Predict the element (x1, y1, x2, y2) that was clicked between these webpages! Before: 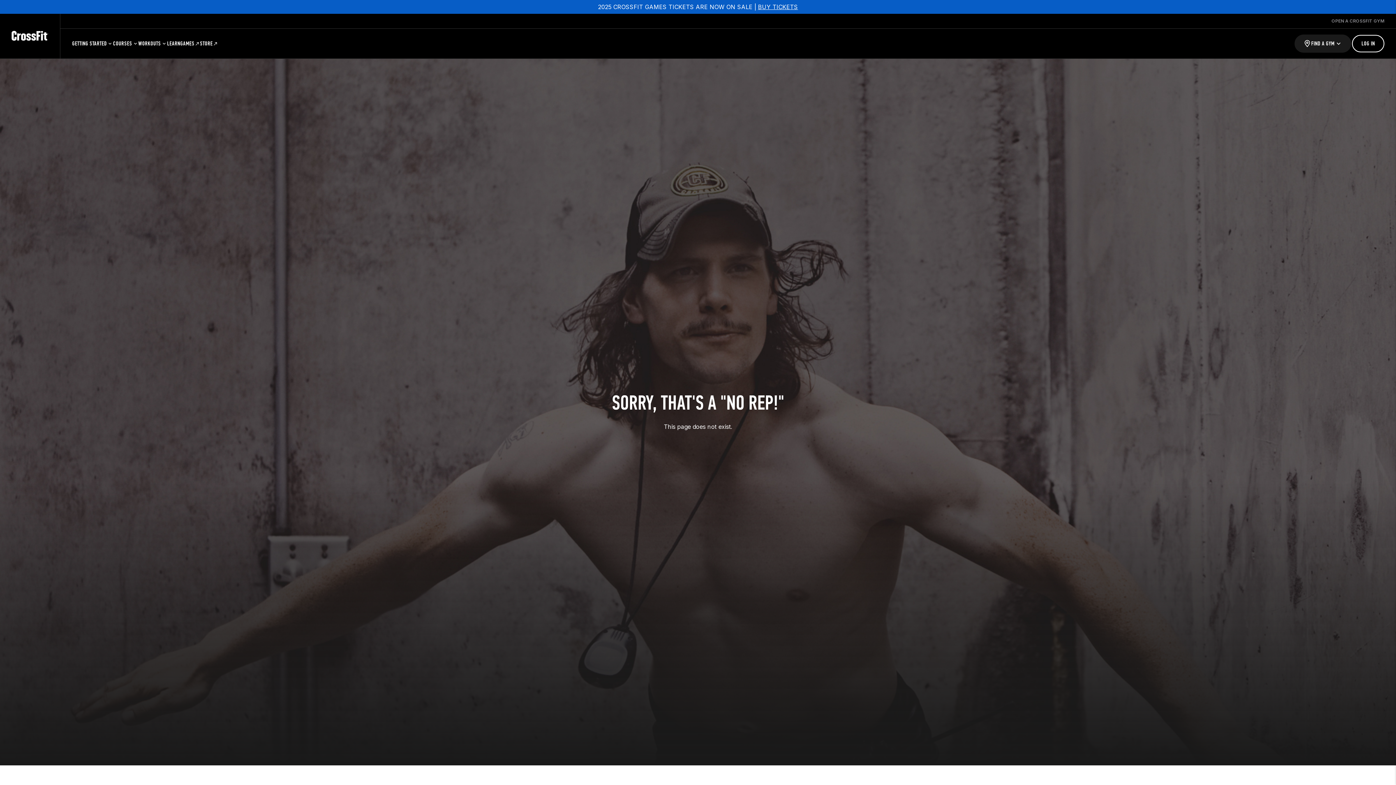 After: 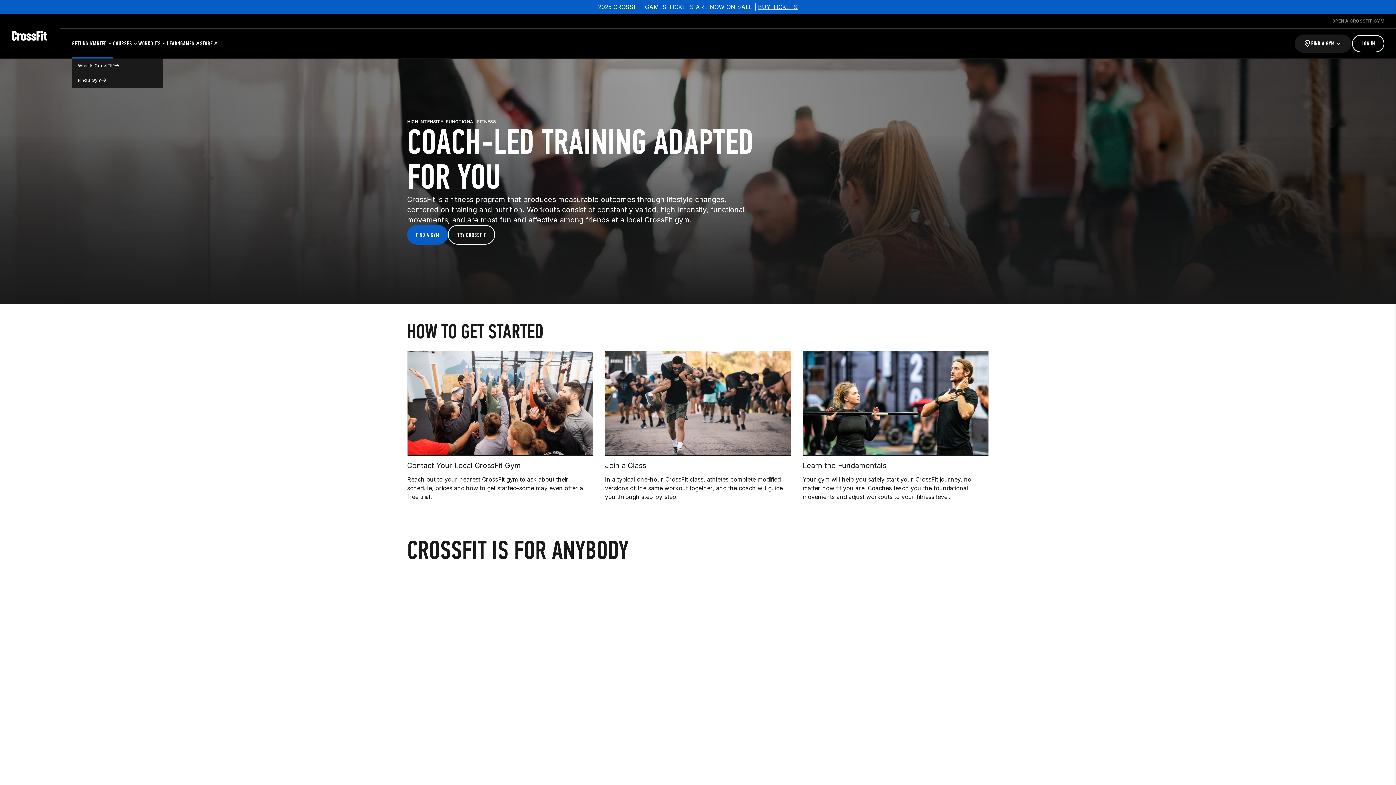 Action: label: GETTING STARTED bbox: (72, 28, 113, 58)